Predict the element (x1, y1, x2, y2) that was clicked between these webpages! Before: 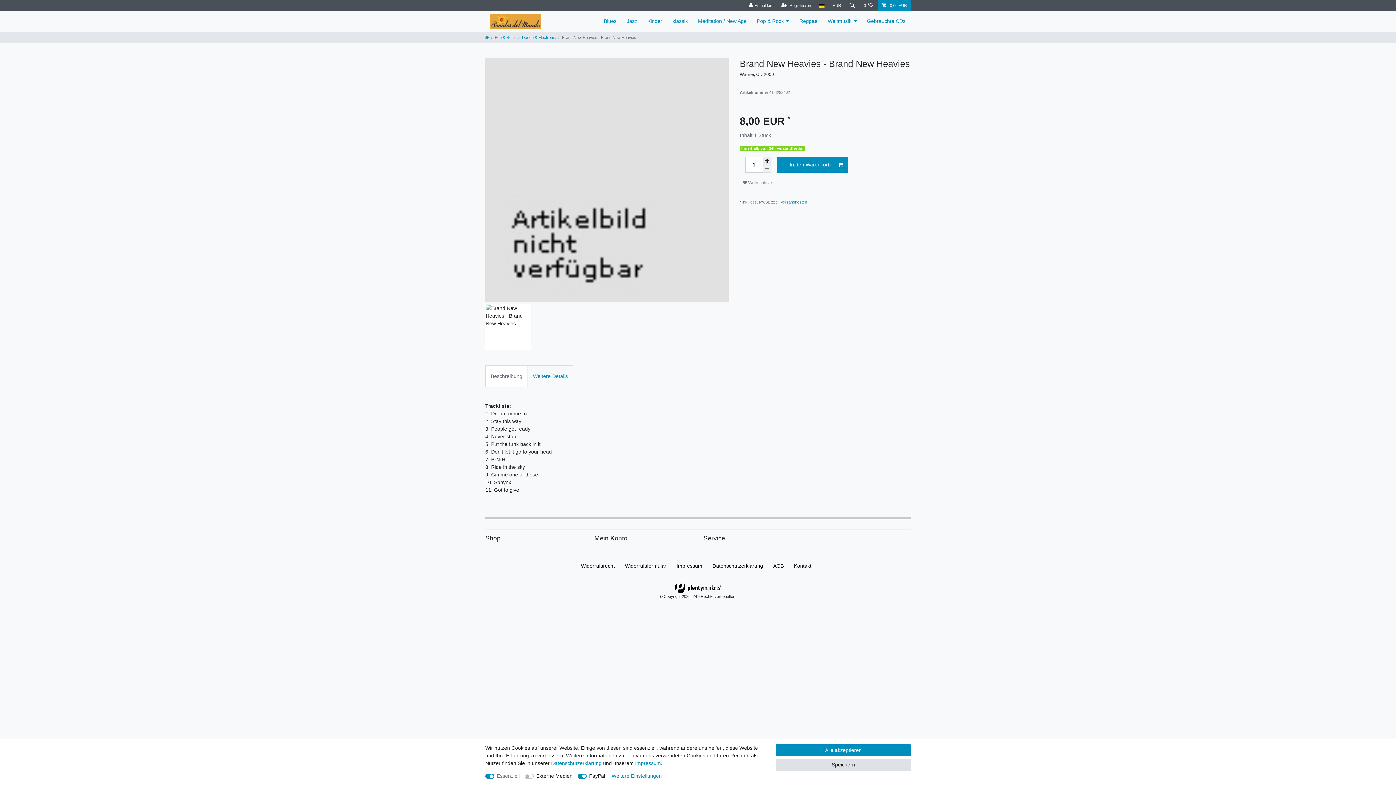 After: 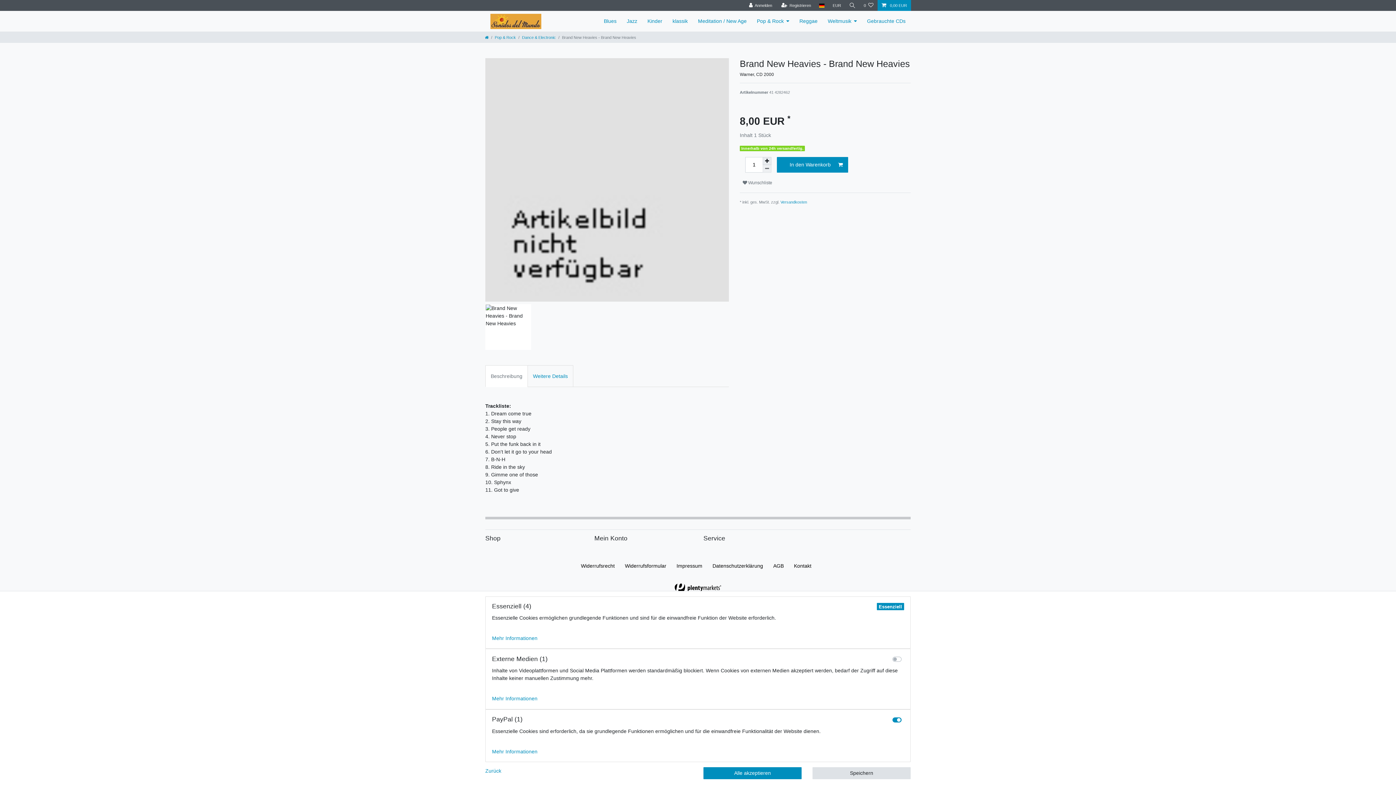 Action: bbox: (611, 772, 662, 780) label: Weitere Einstellungen